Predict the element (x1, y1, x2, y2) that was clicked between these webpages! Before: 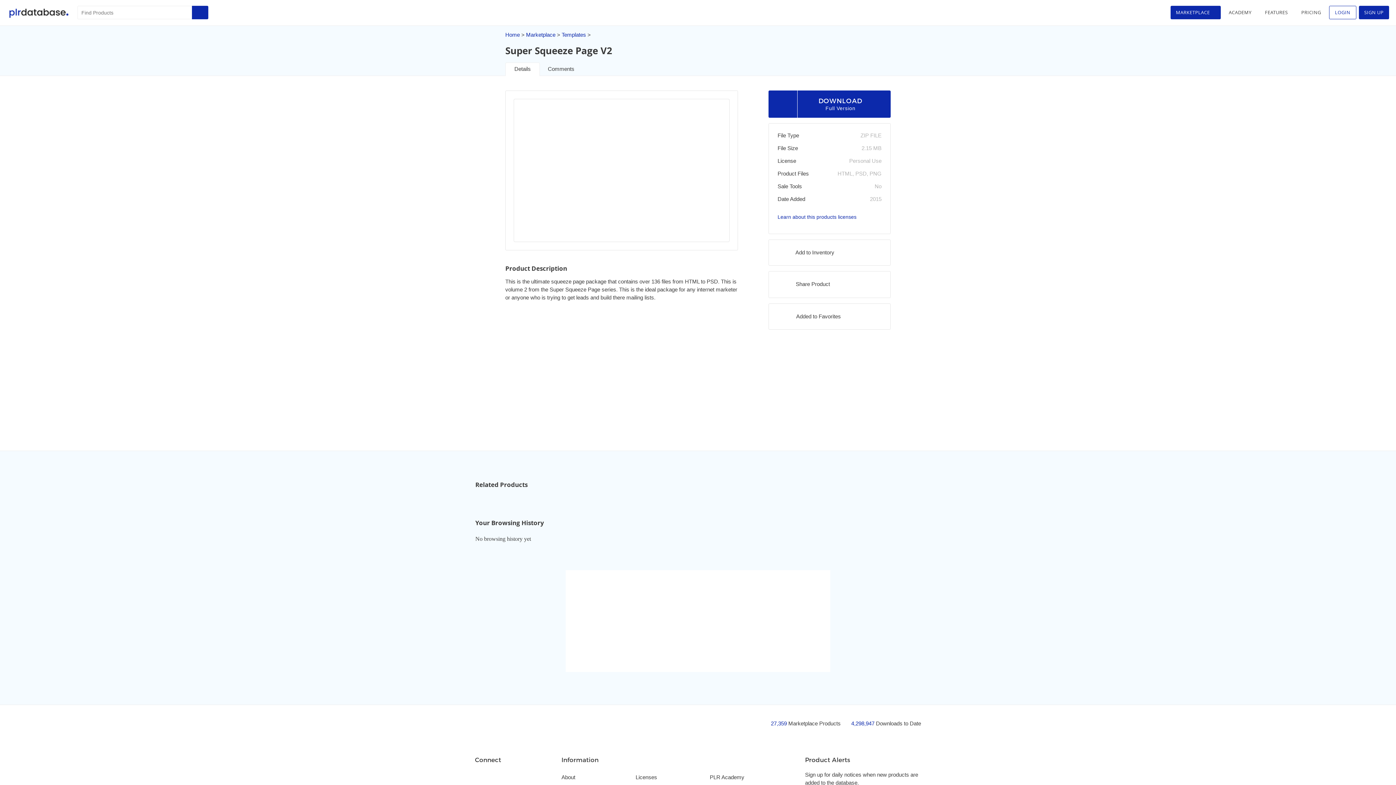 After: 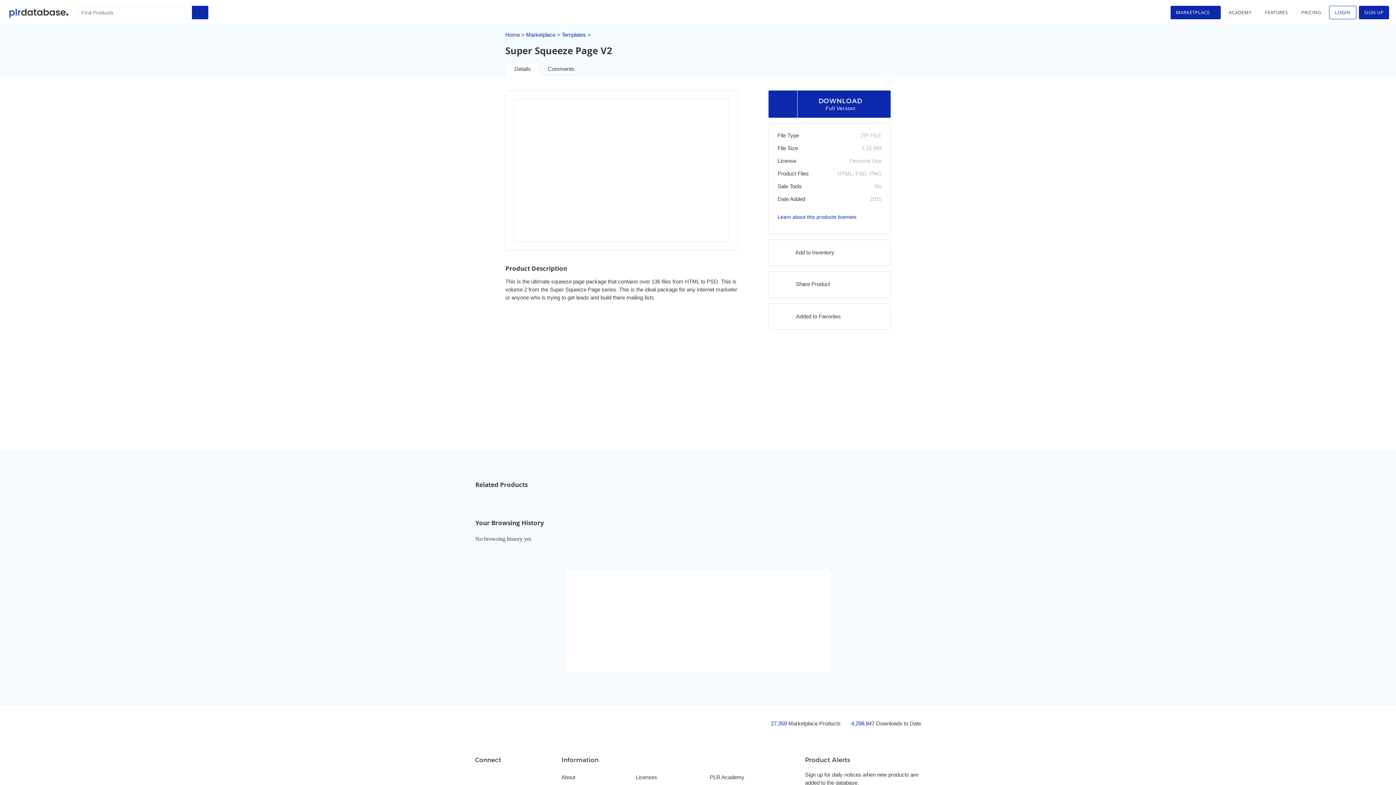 Action: label: YouTube bbox: (525, 771, 538, 784)